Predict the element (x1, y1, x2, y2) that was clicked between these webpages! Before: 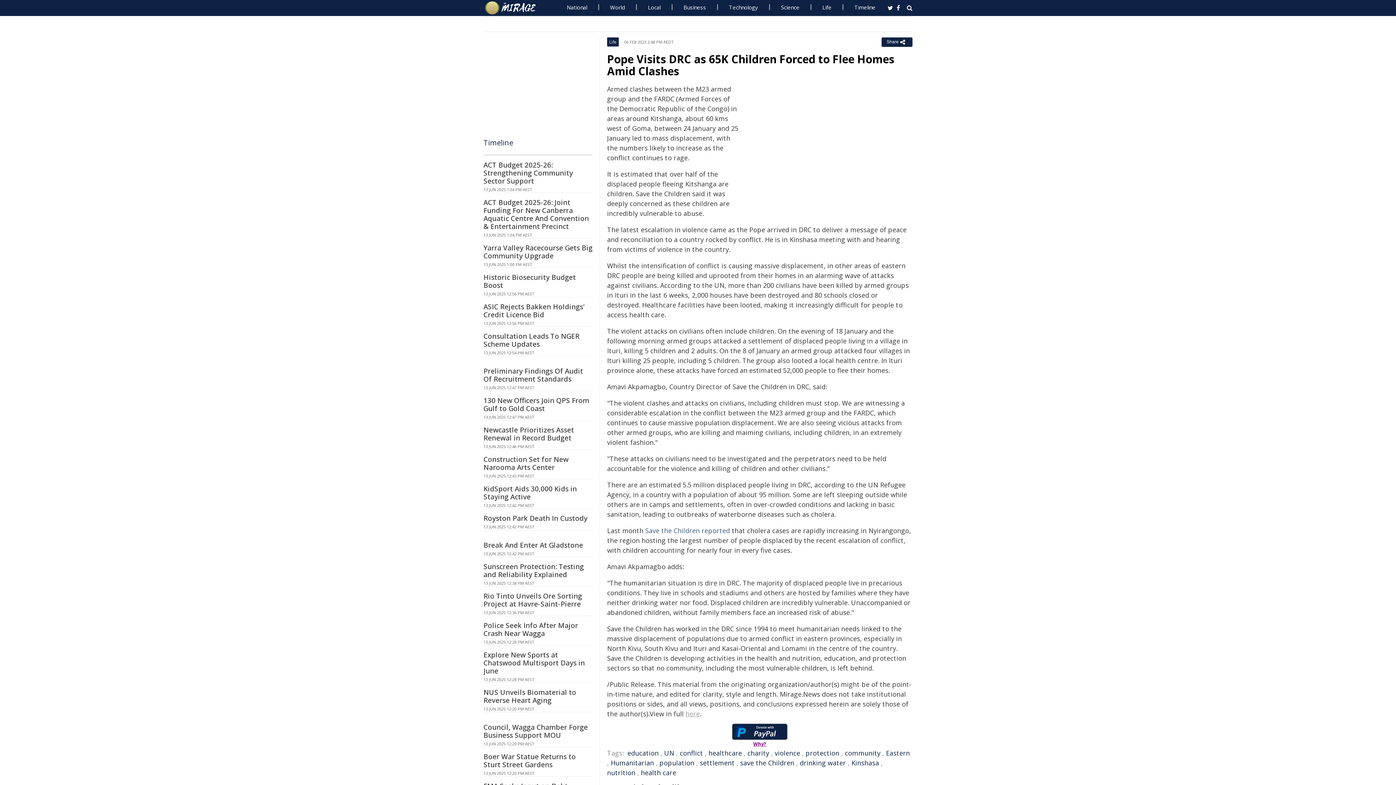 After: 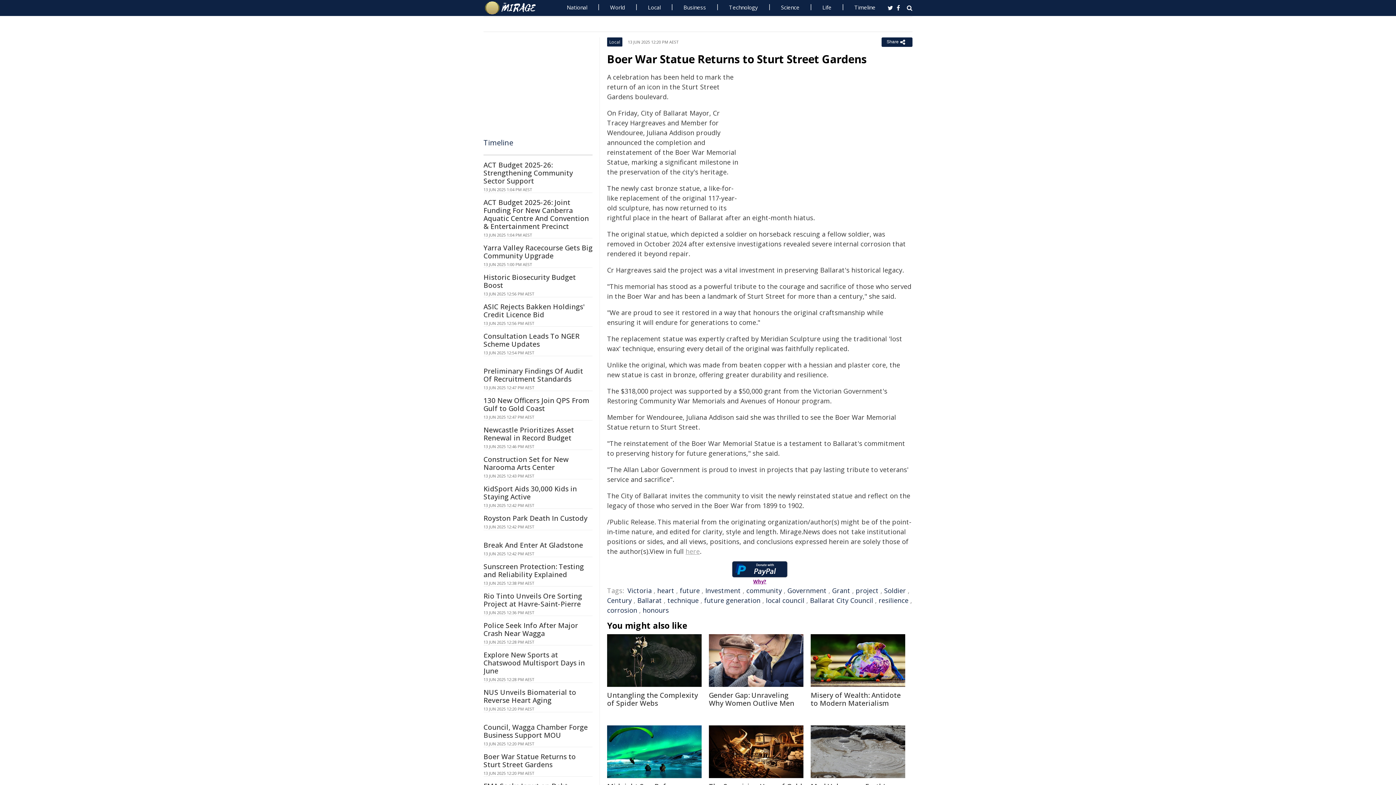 Action: label: Boer War Statue Returns to Sturt Street Gardens bbox: (483, 752, 576, 769)